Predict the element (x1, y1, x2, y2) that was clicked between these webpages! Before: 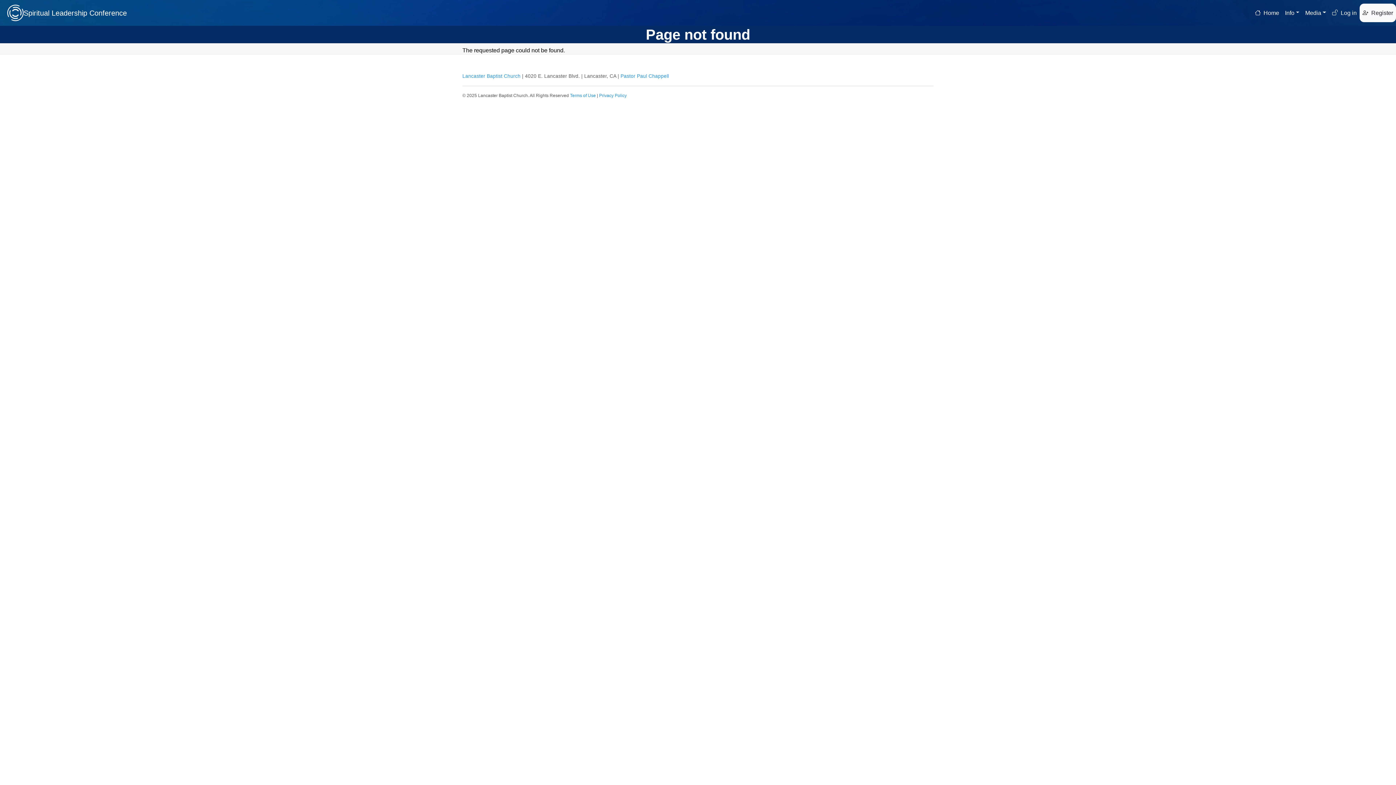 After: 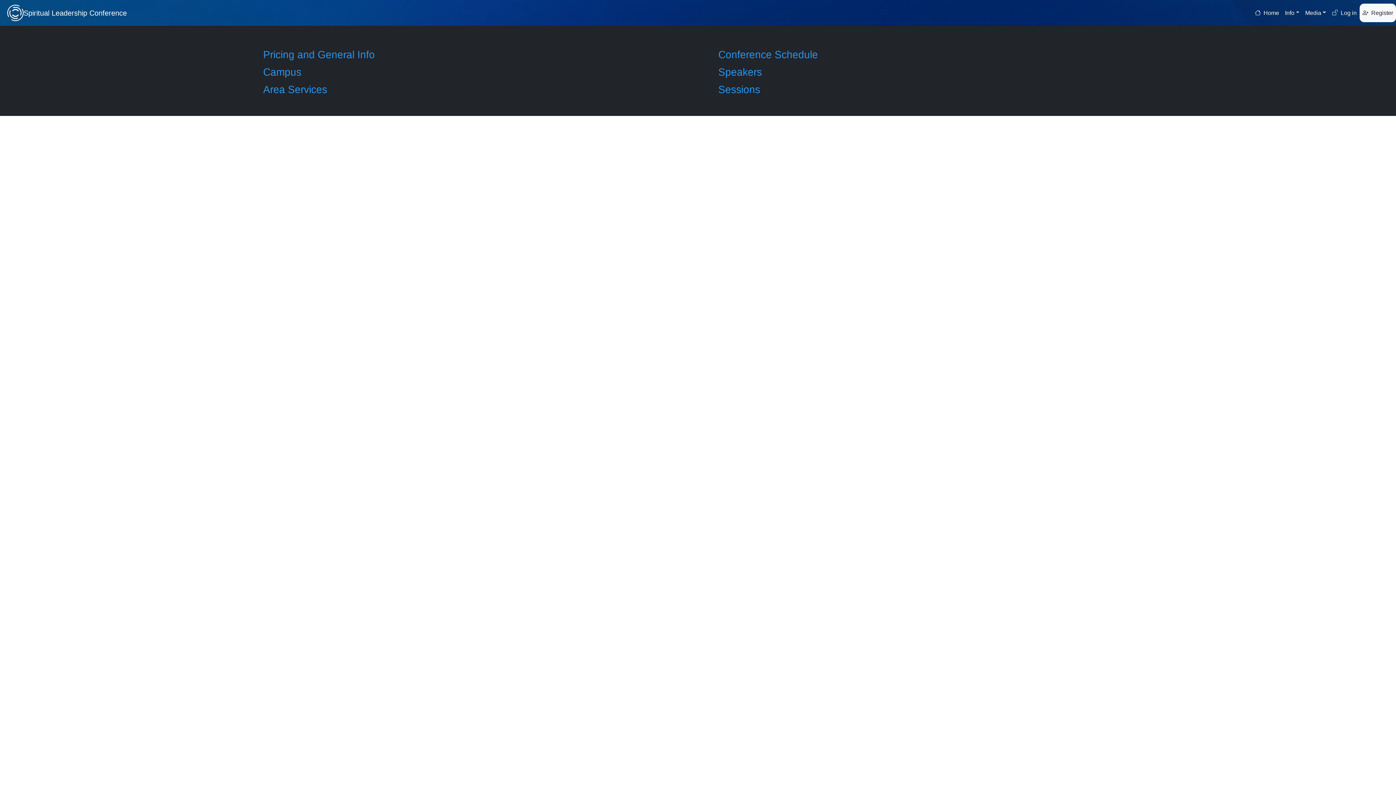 Action: bbox: (1282, 4, 1302, 21) label: Info